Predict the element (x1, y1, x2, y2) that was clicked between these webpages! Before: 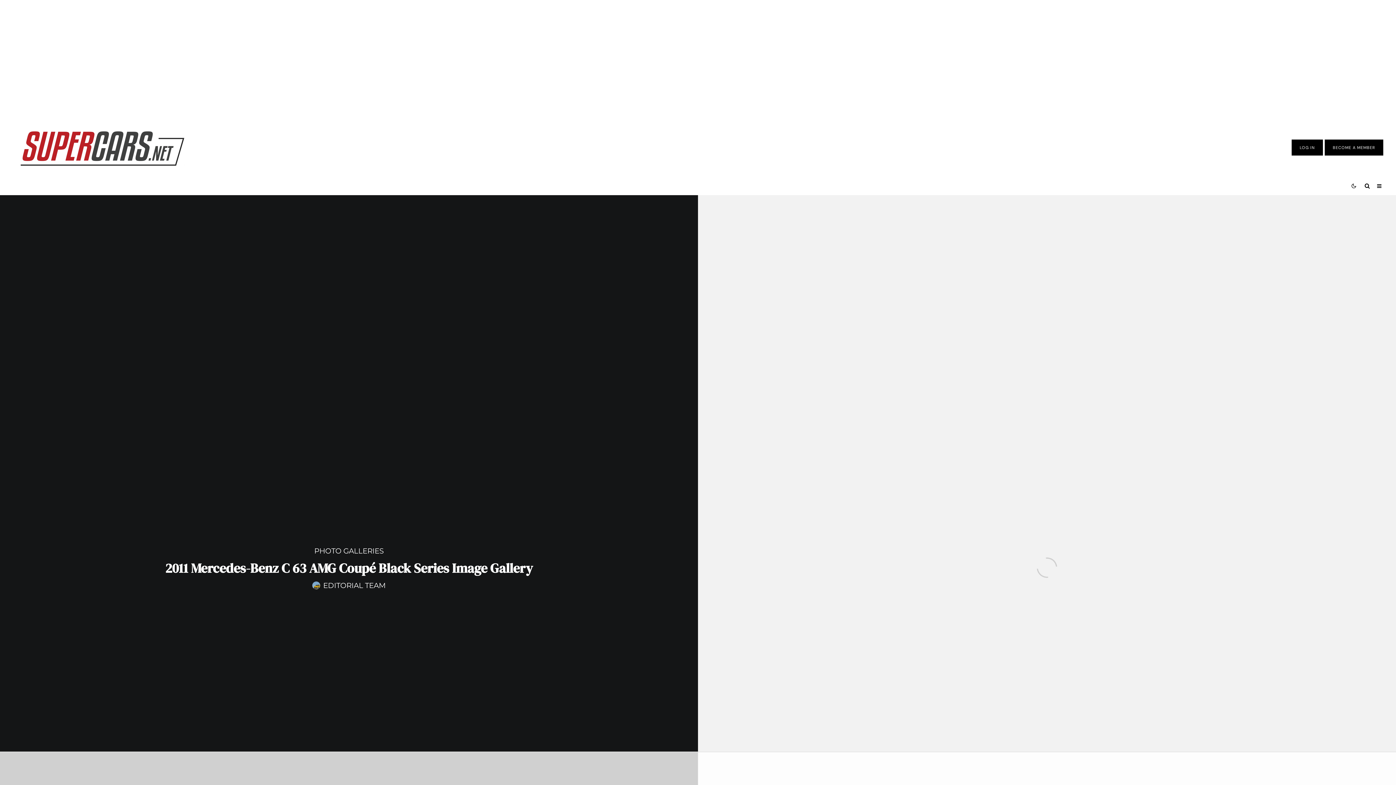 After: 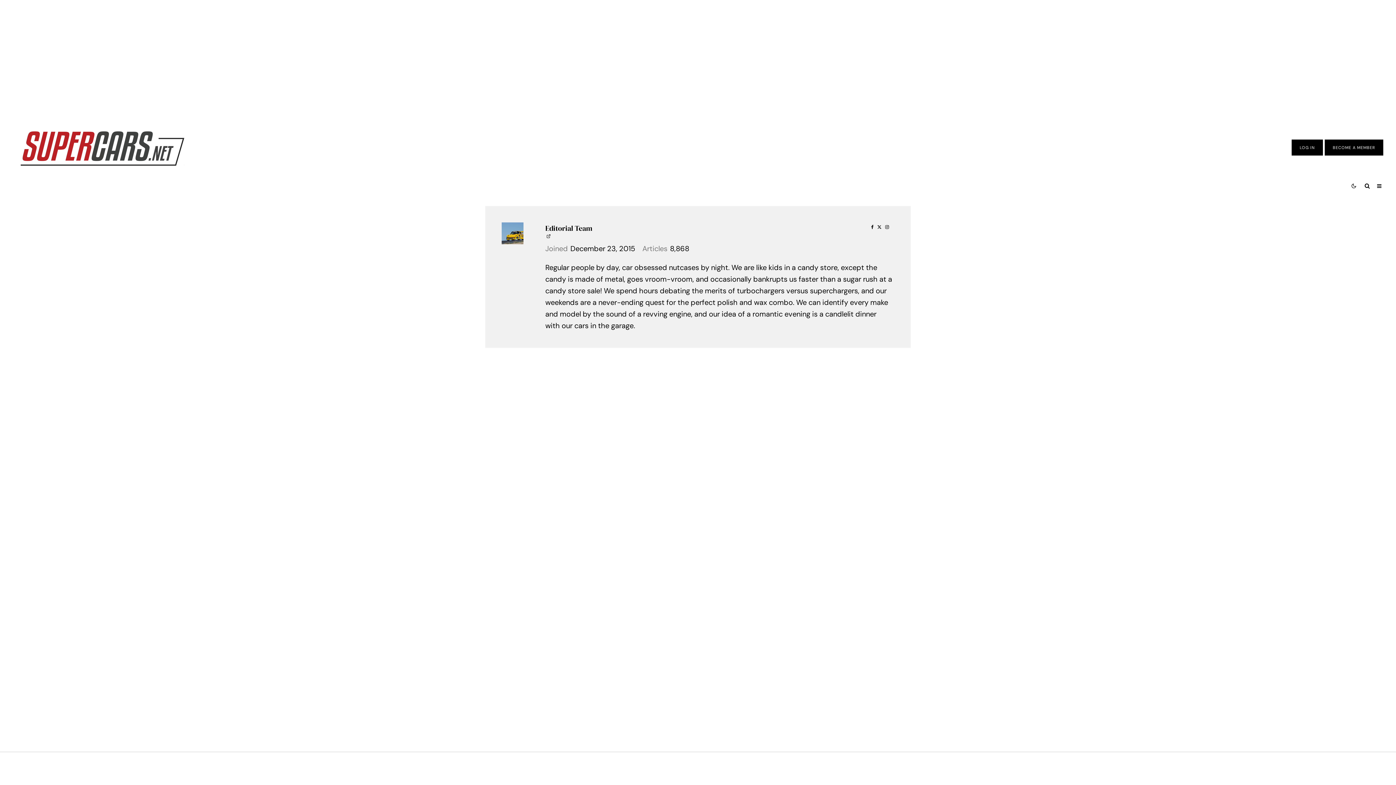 Action: label: EDITORIAL TEAM bbox: (323, 581, 385, 590)